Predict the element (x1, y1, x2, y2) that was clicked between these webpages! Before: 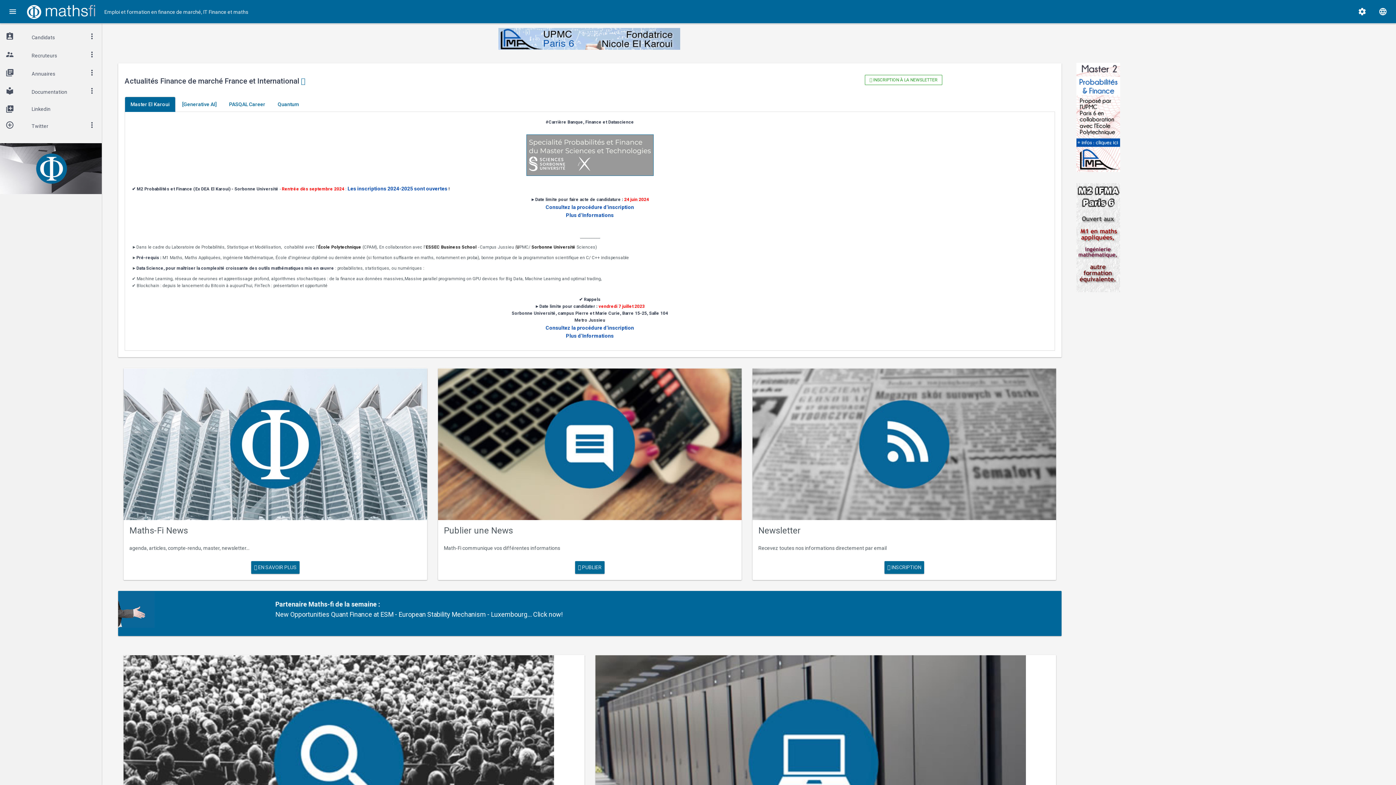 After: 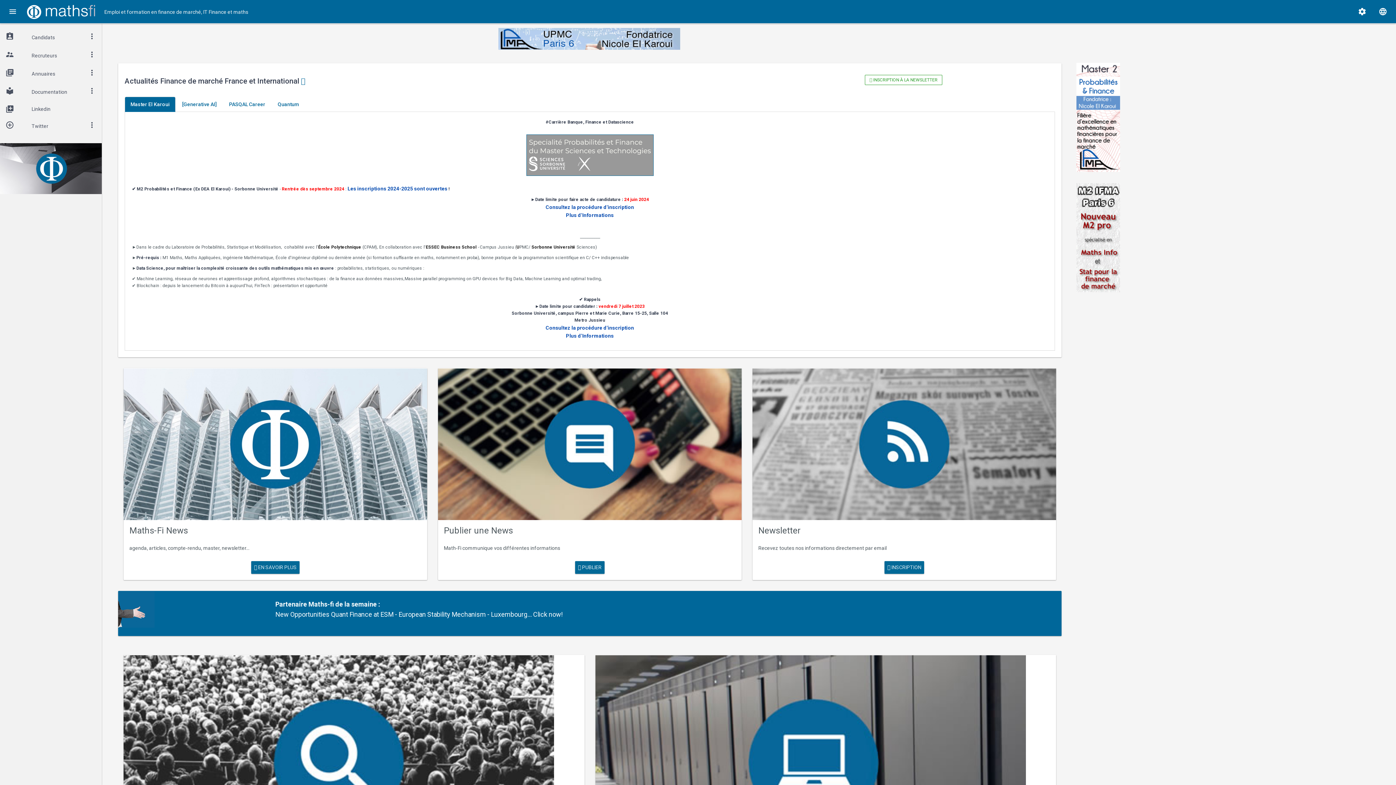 Action: bbox: (521, 152, 658, 157)